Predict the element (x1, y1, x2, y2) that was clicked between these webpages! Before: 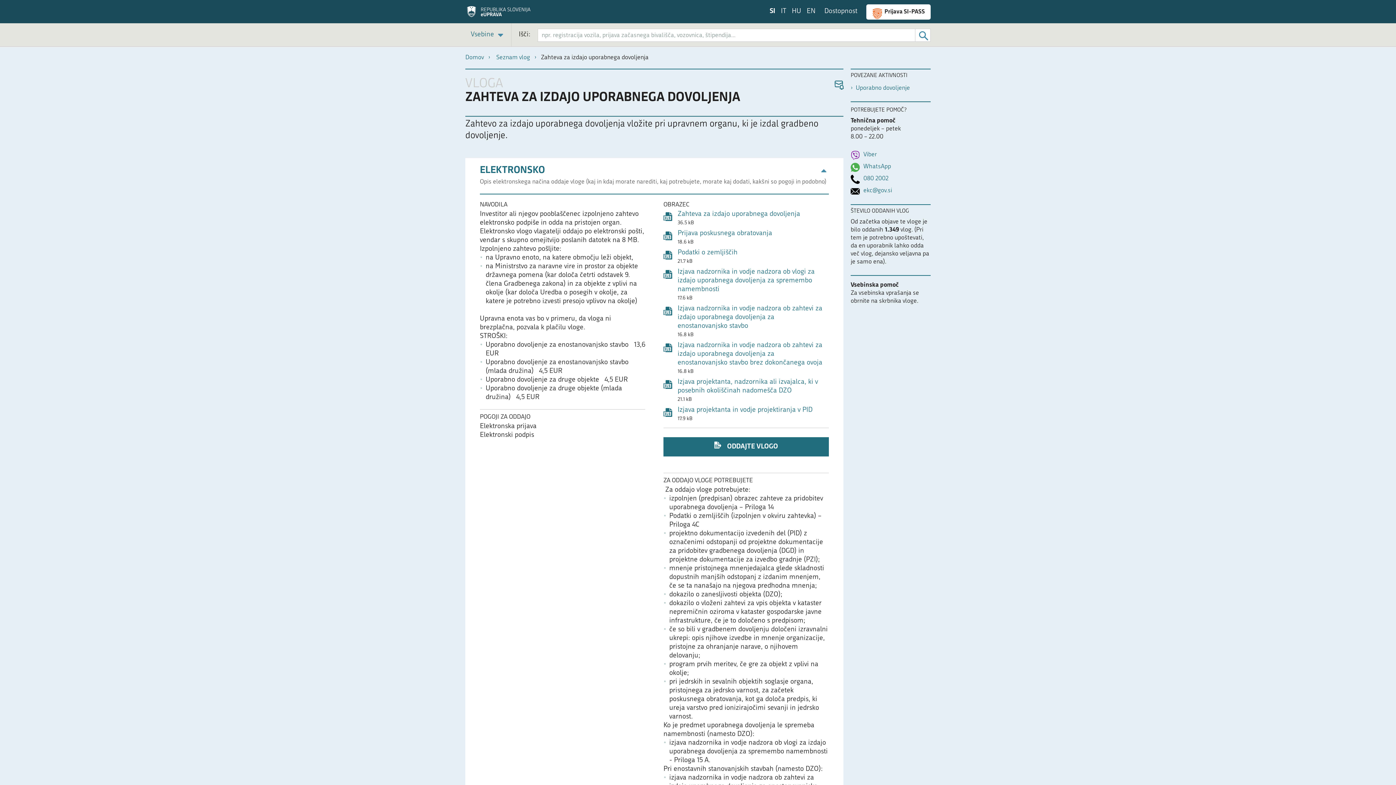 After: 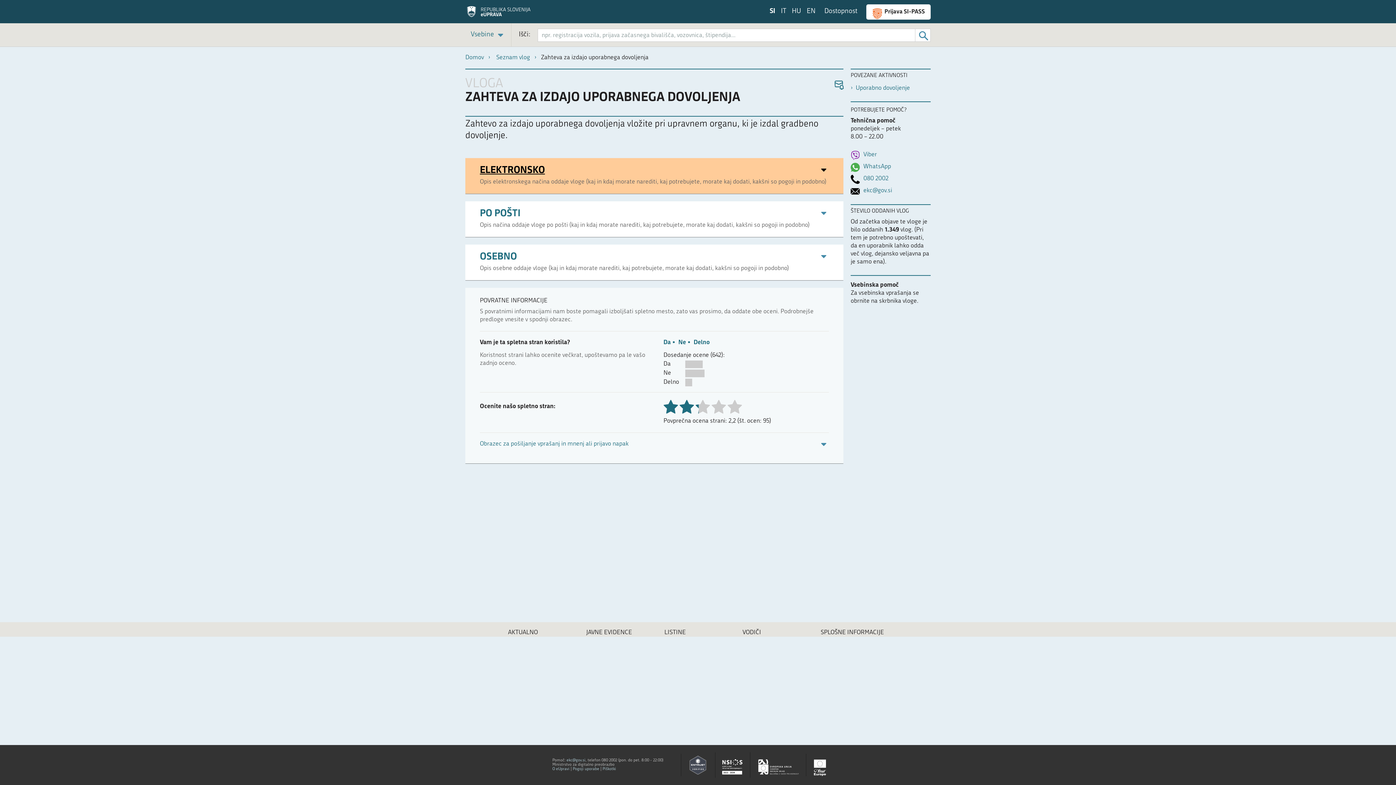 Action: label: Odpri/zapri razdelek bbox: (818, 163, 829, 175)